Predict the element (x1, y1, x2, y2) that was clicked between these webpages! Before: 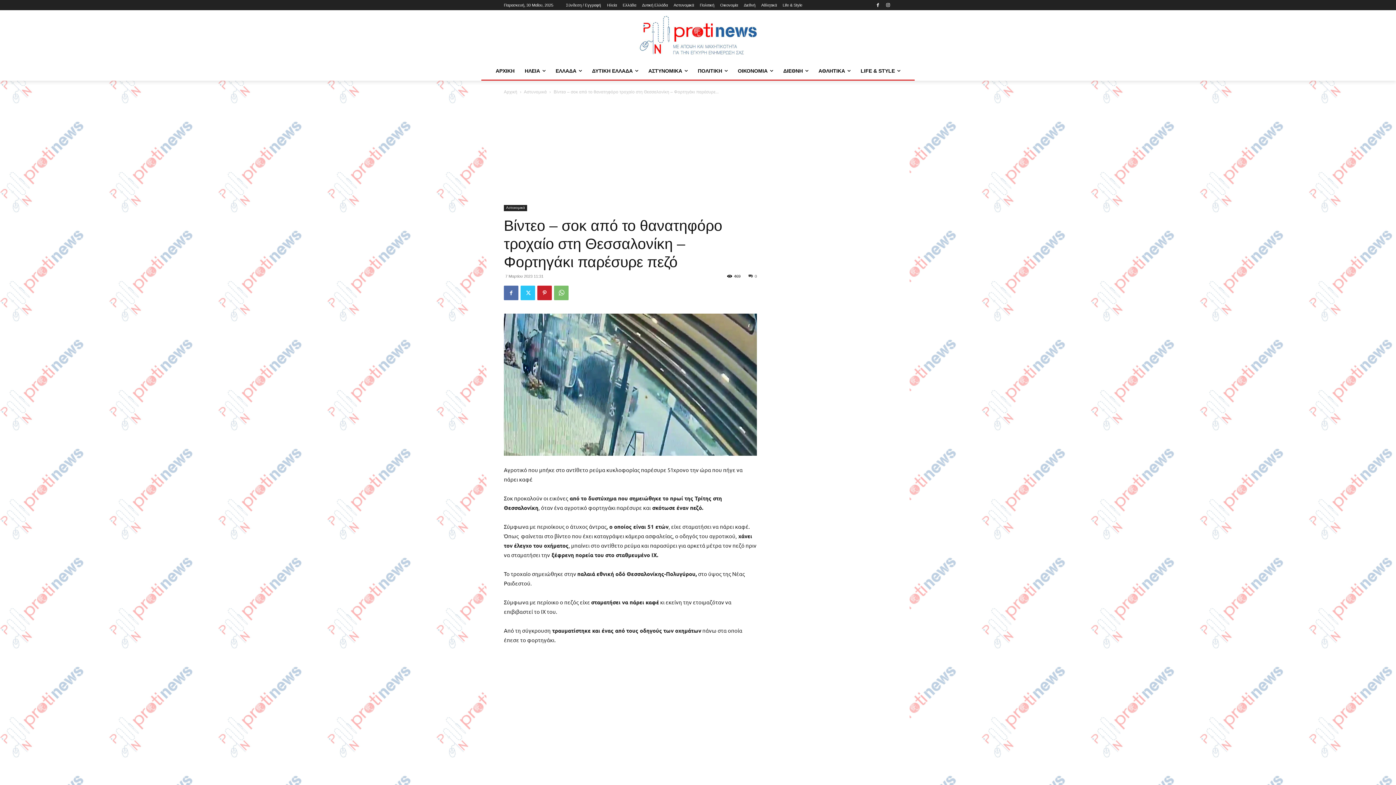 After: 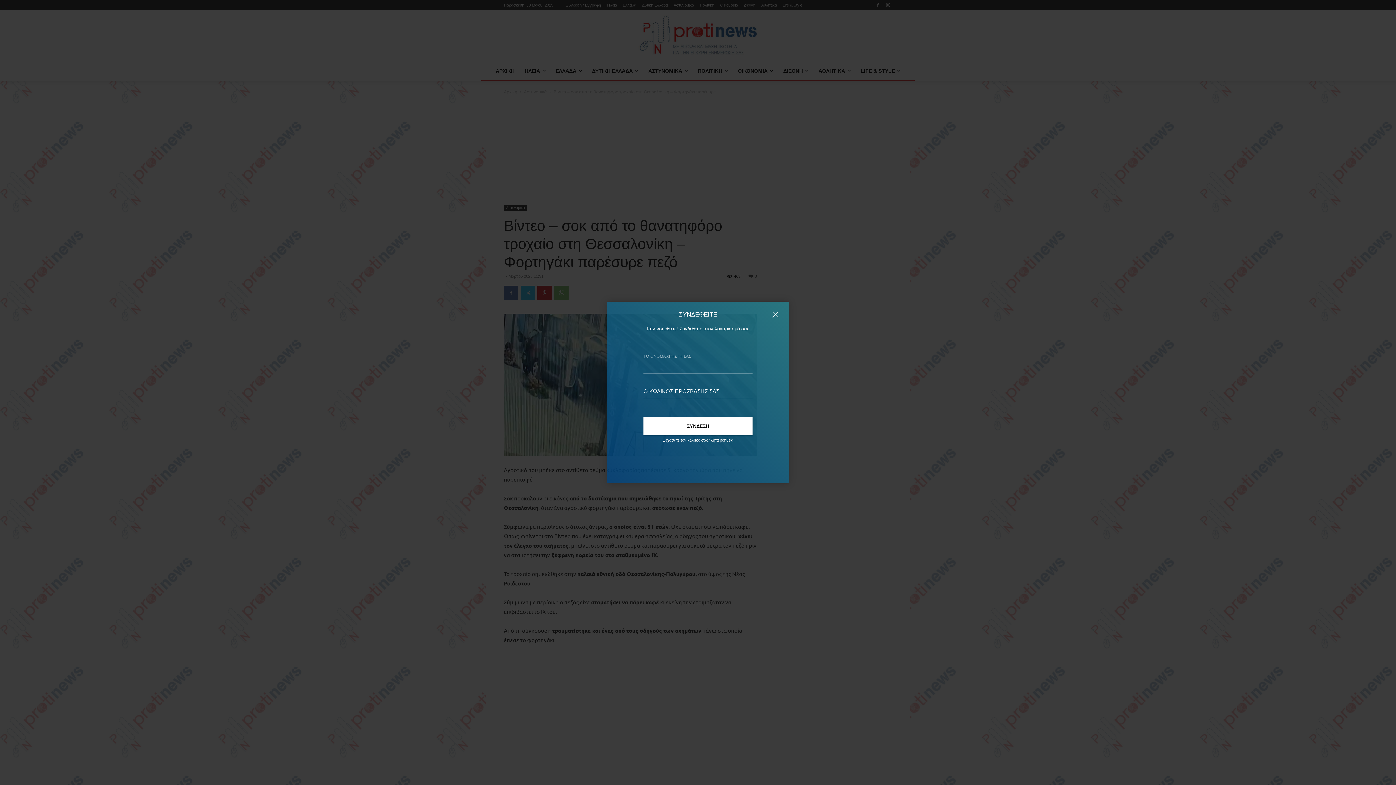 Action: label: Σύνδεση / Εγγραφή bbox: (566, 0, 601, 10)